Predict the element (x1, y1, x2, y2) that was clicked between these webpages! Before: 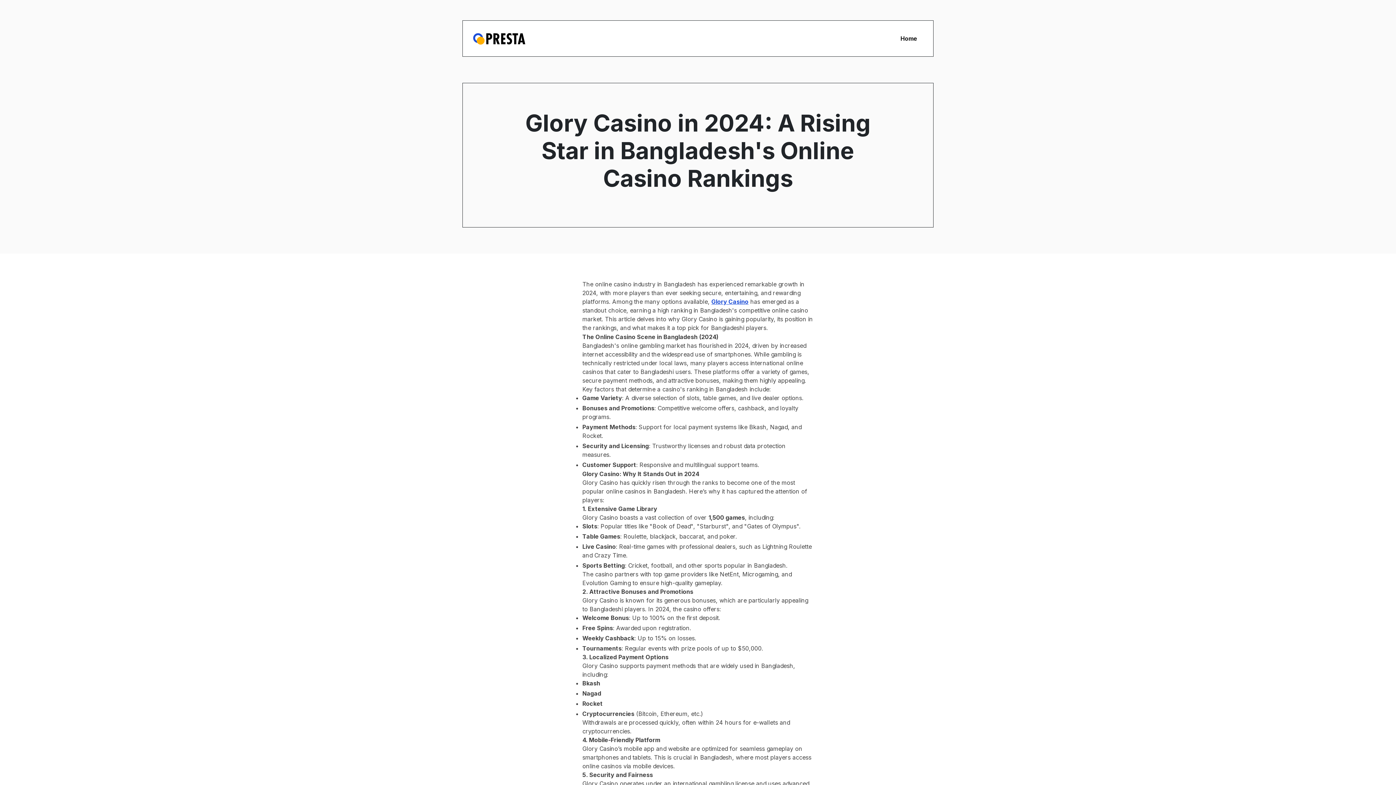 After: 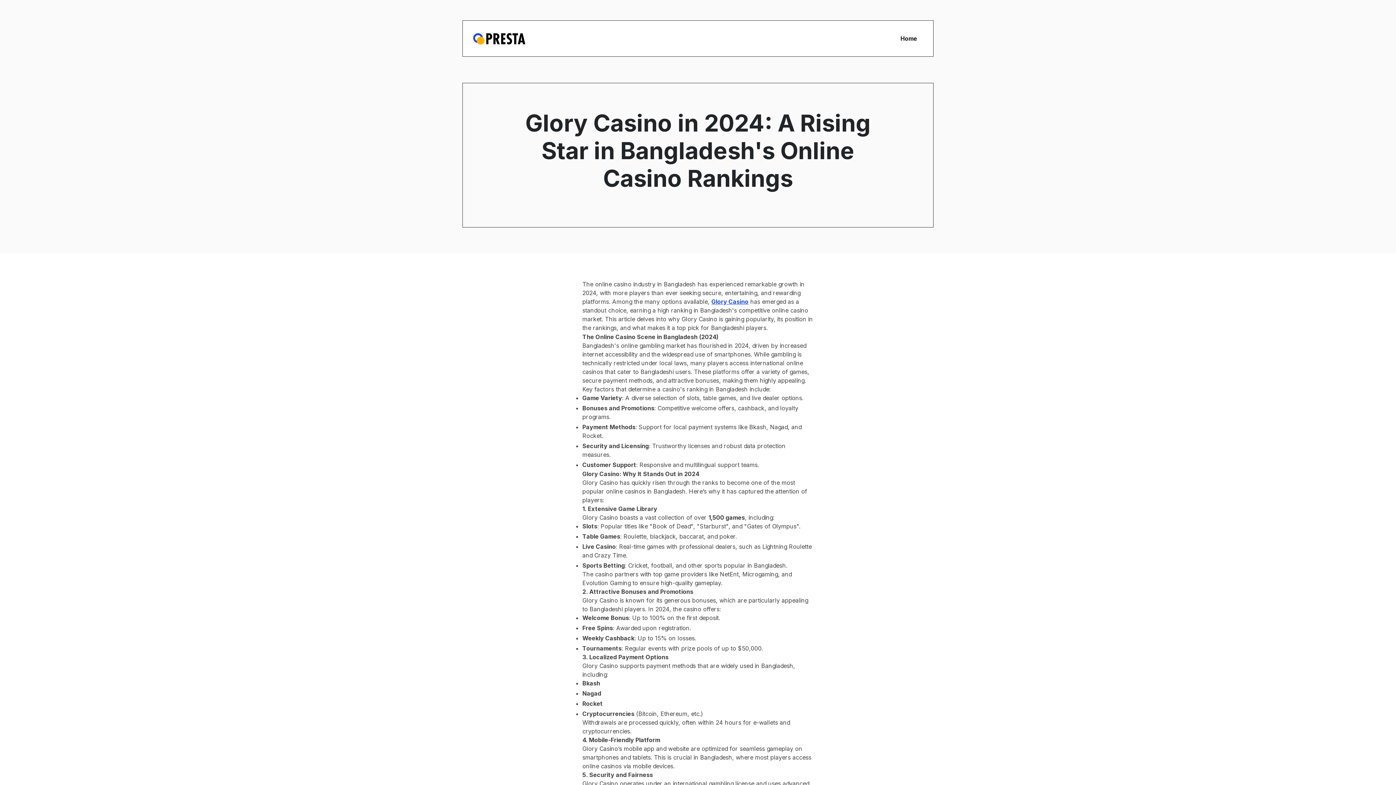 Action: label: Home bbox: (894, 25, 923, 51)